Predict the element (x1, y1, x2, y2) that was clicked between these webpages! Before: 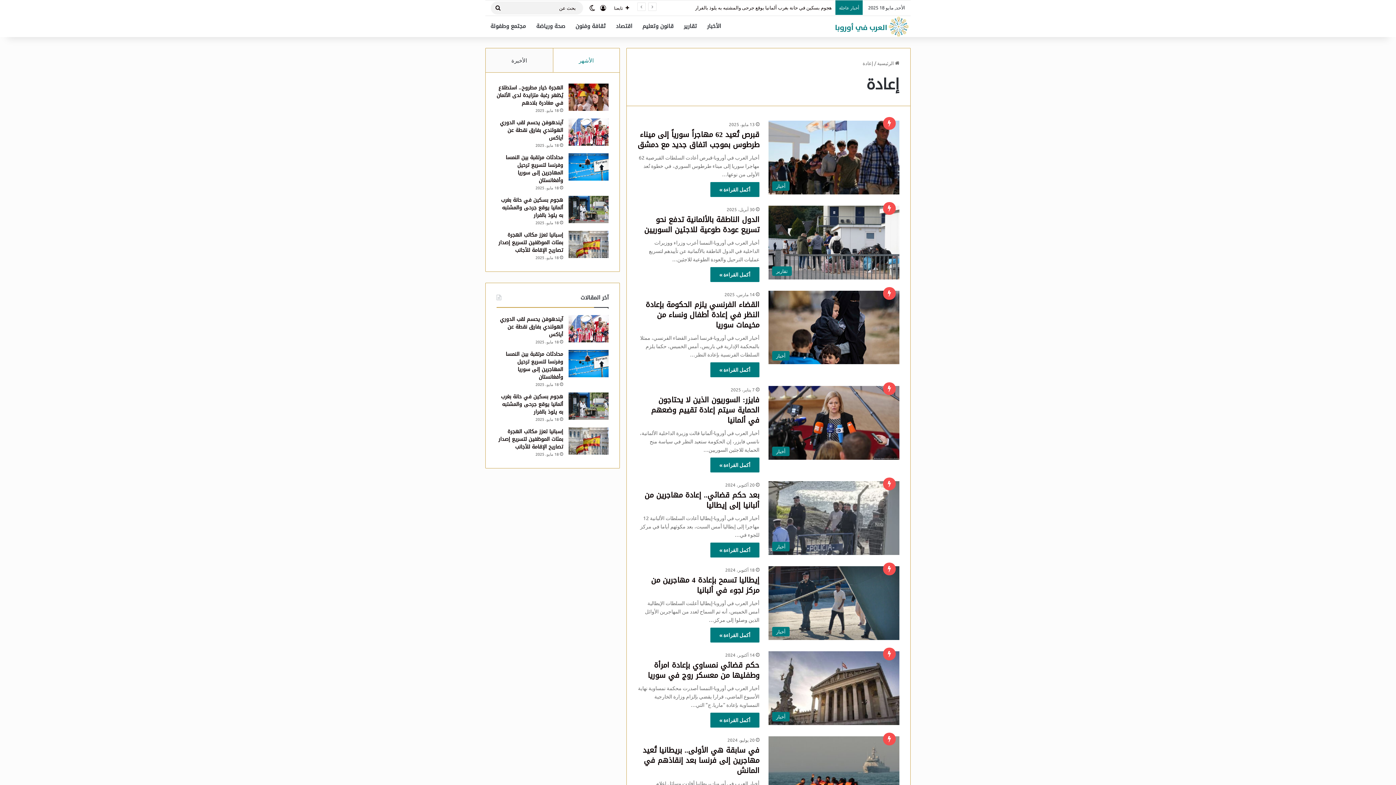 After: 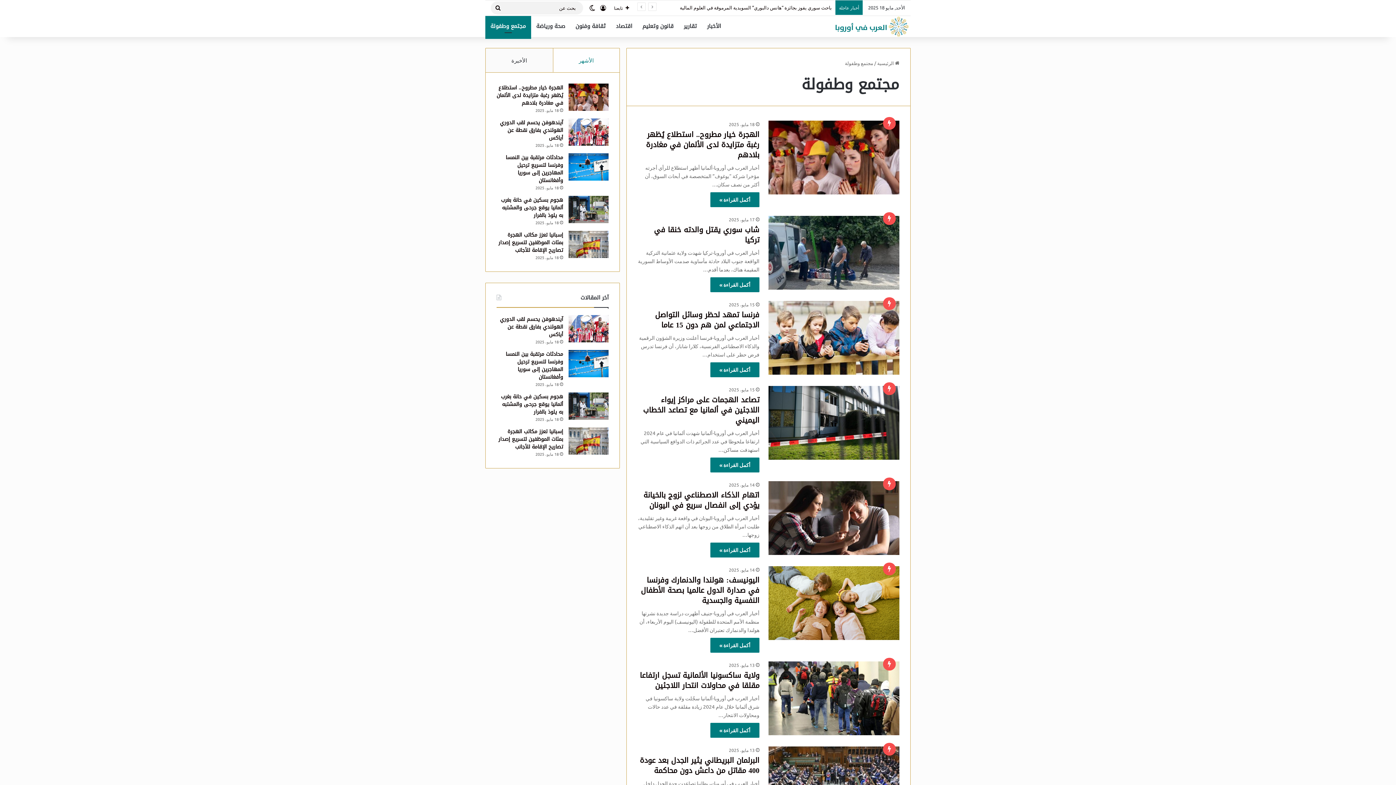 Action: label: مجتمع وطفولة bbox: (485, 15, 531, 37)